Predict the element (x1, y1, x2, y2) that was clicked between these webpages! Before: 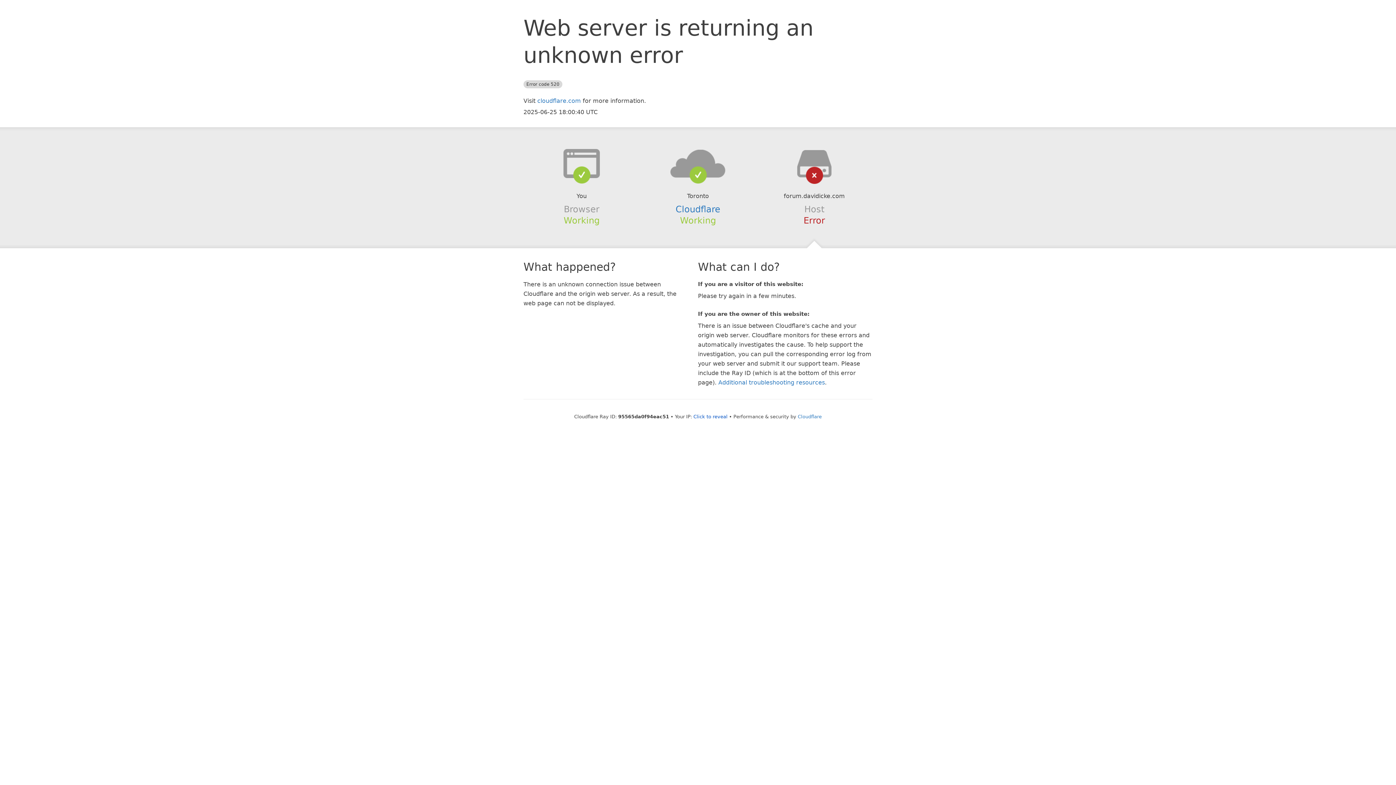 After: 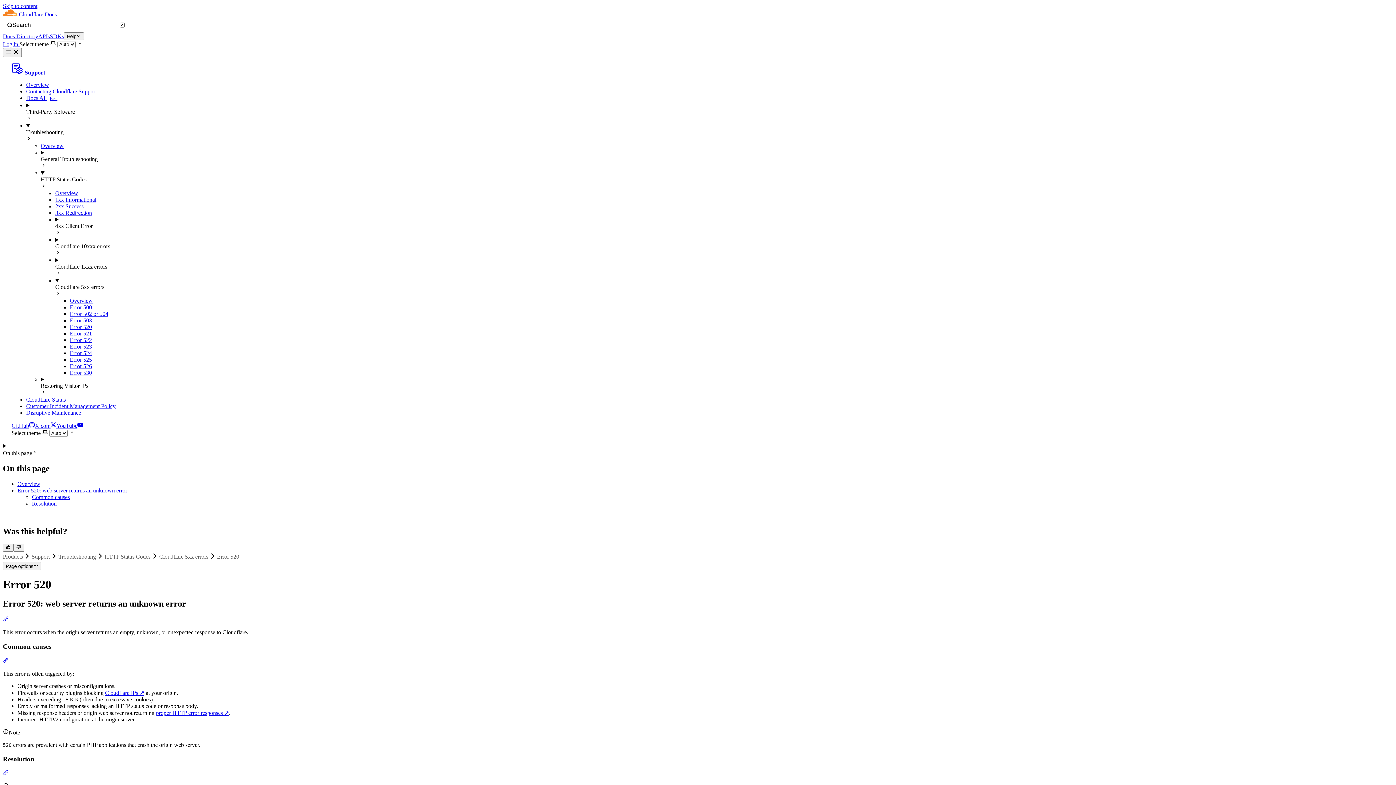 Action: label: Additional troubleshooting resources bbox: (718, 379, 825, 386)